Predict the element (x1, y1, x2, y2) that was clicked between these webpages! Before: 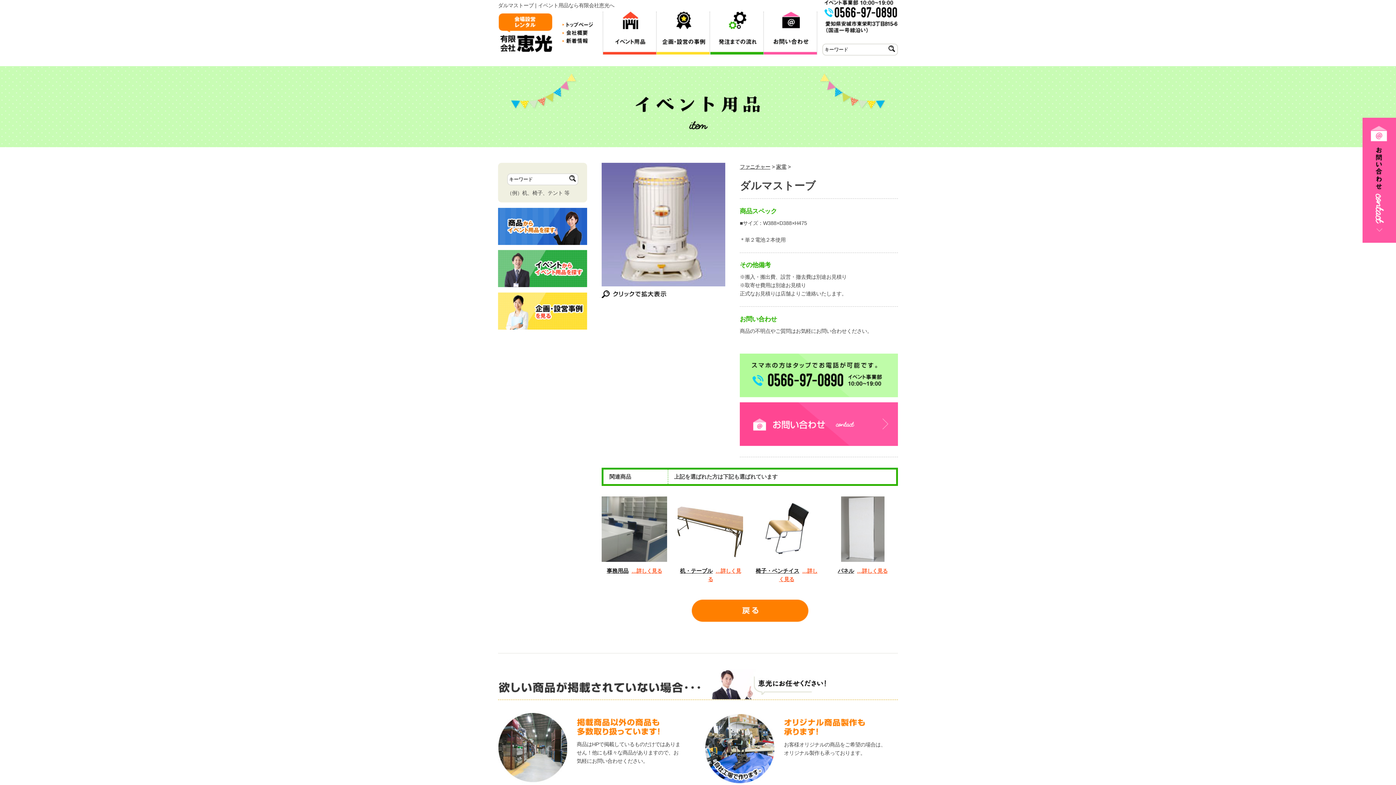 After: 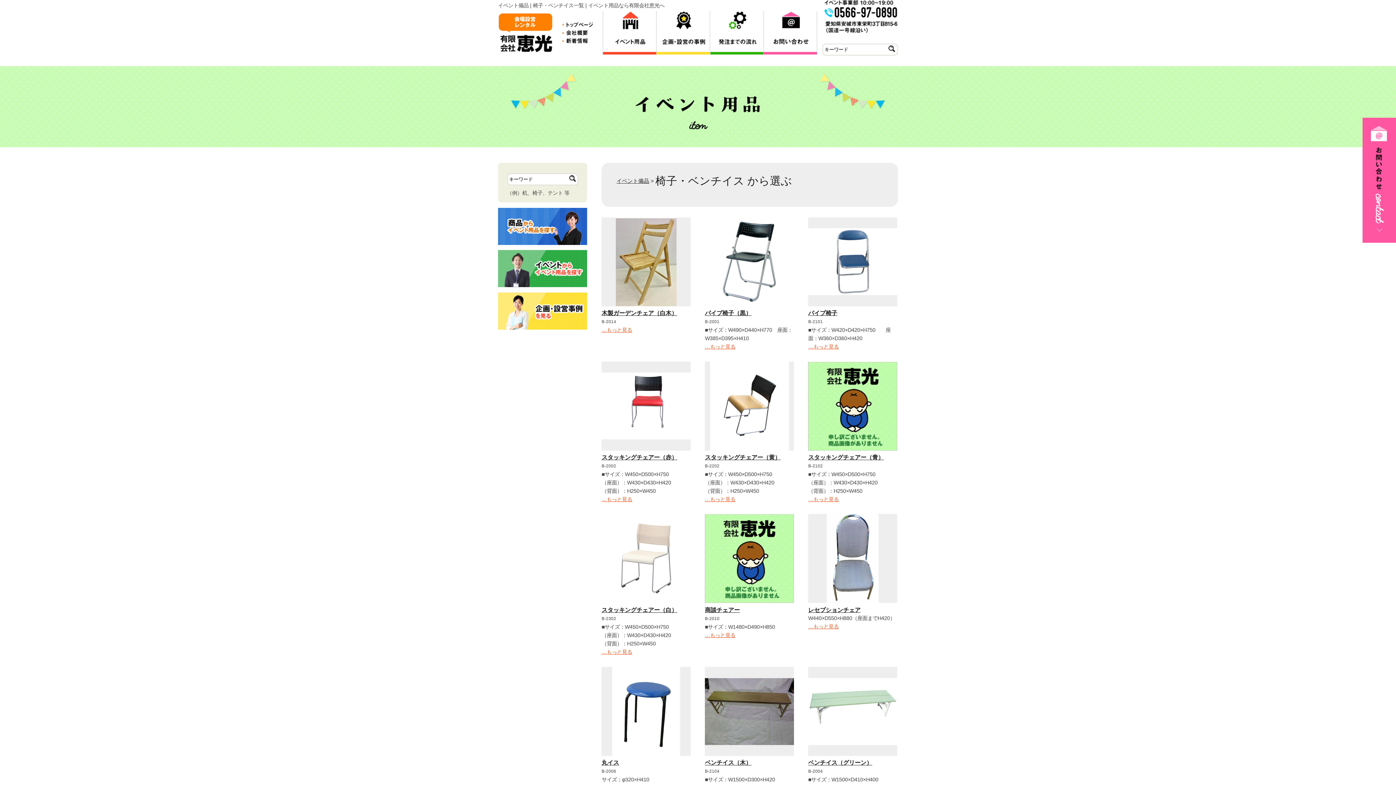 Action: bbox: (755, 568, 799, 574) label: 椅子・ベンチイス